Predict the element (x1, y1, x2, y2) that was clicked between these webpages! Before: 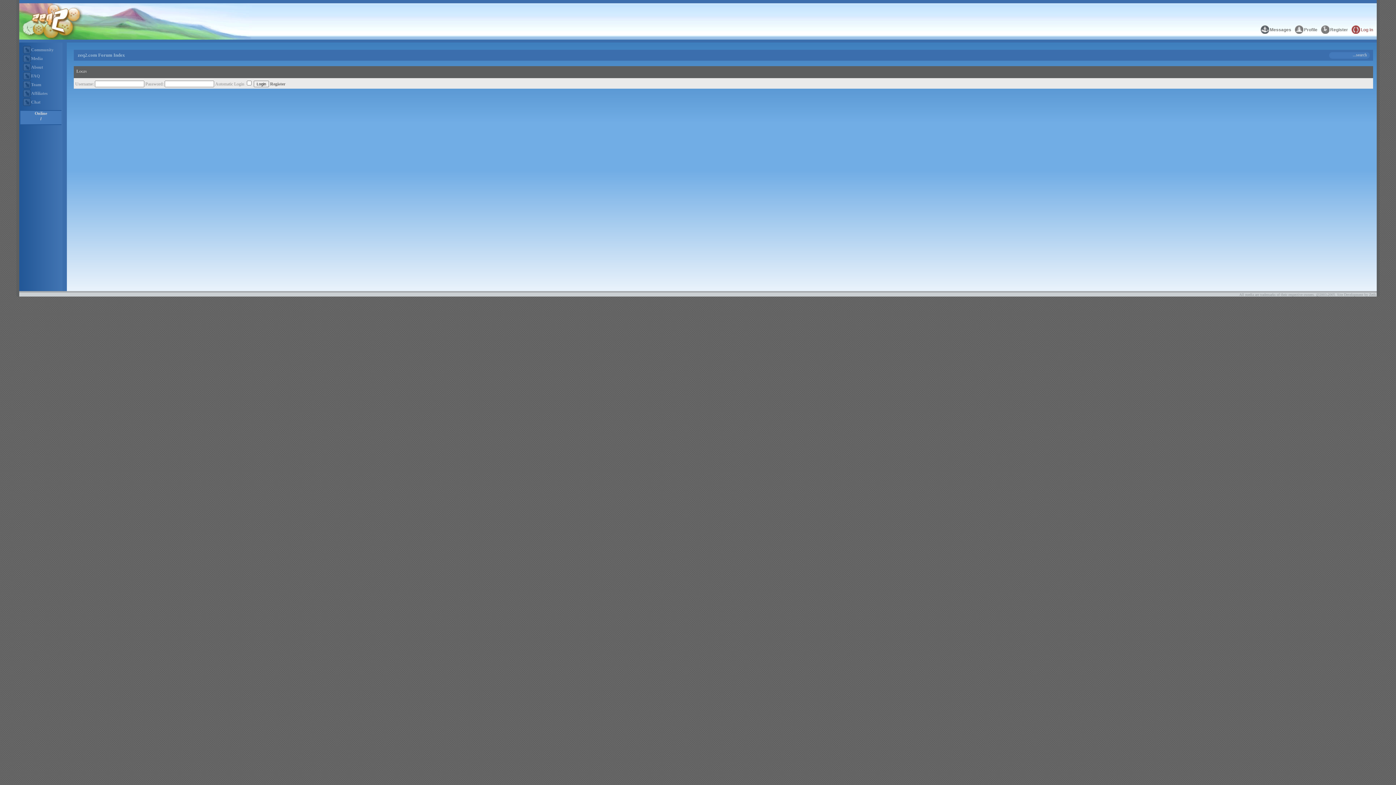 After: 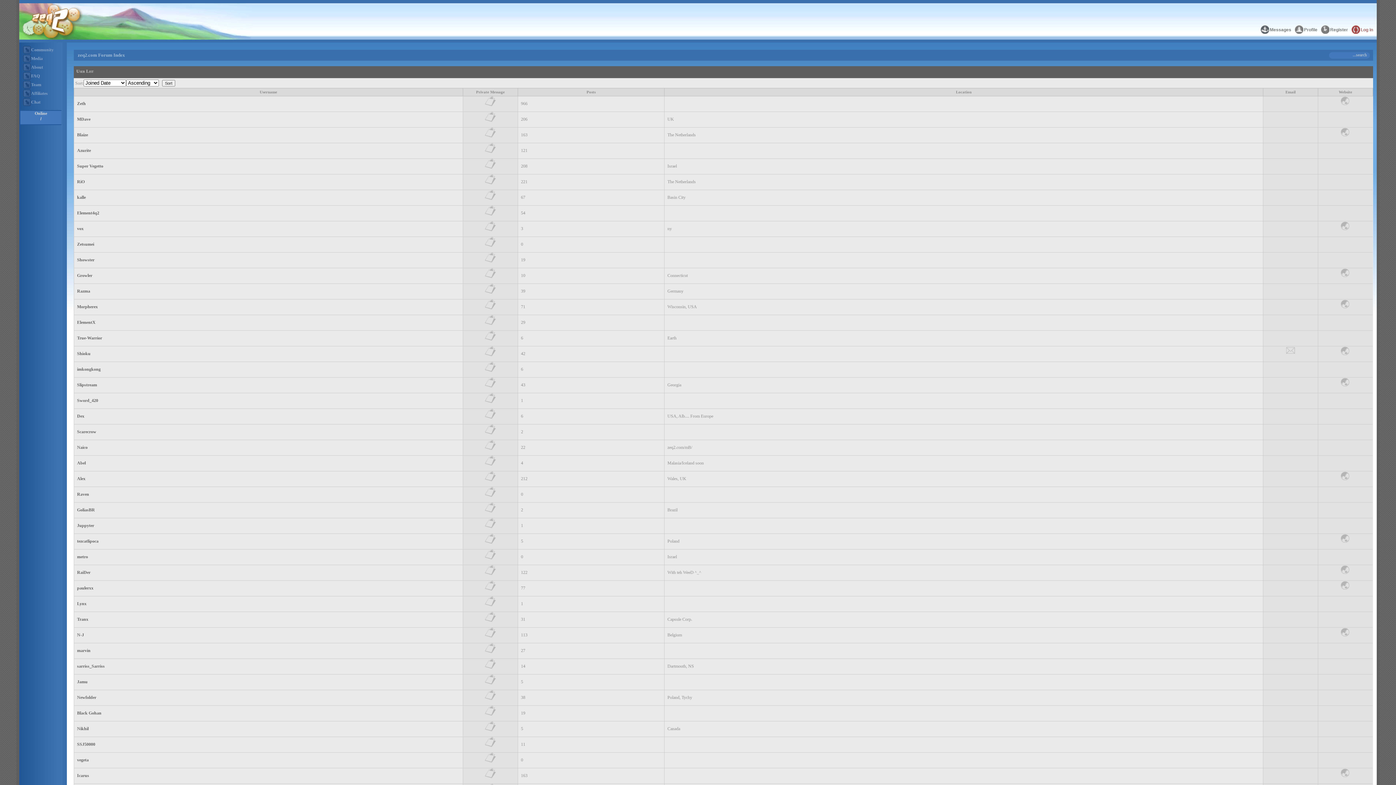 Action: bbox: (34, 110, 47, 116) label: Online